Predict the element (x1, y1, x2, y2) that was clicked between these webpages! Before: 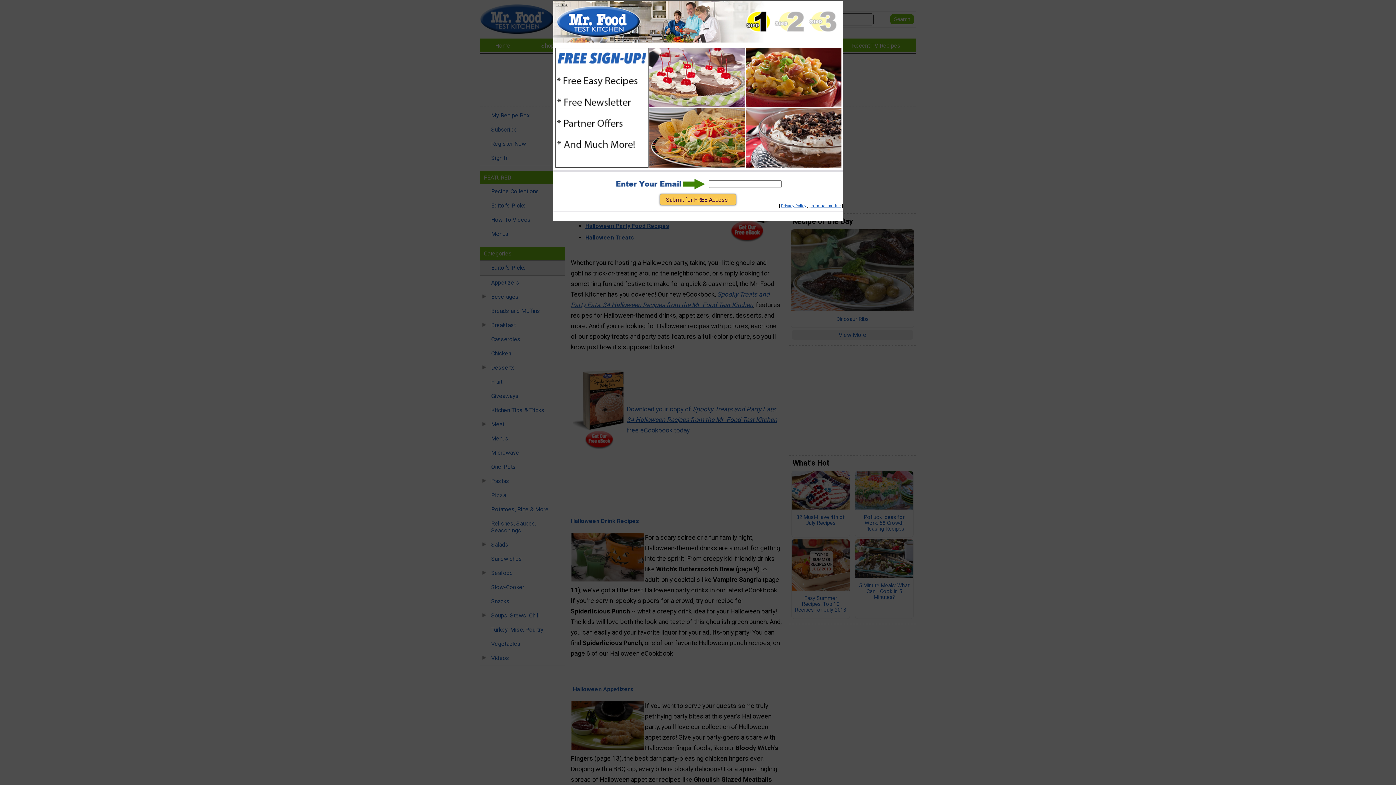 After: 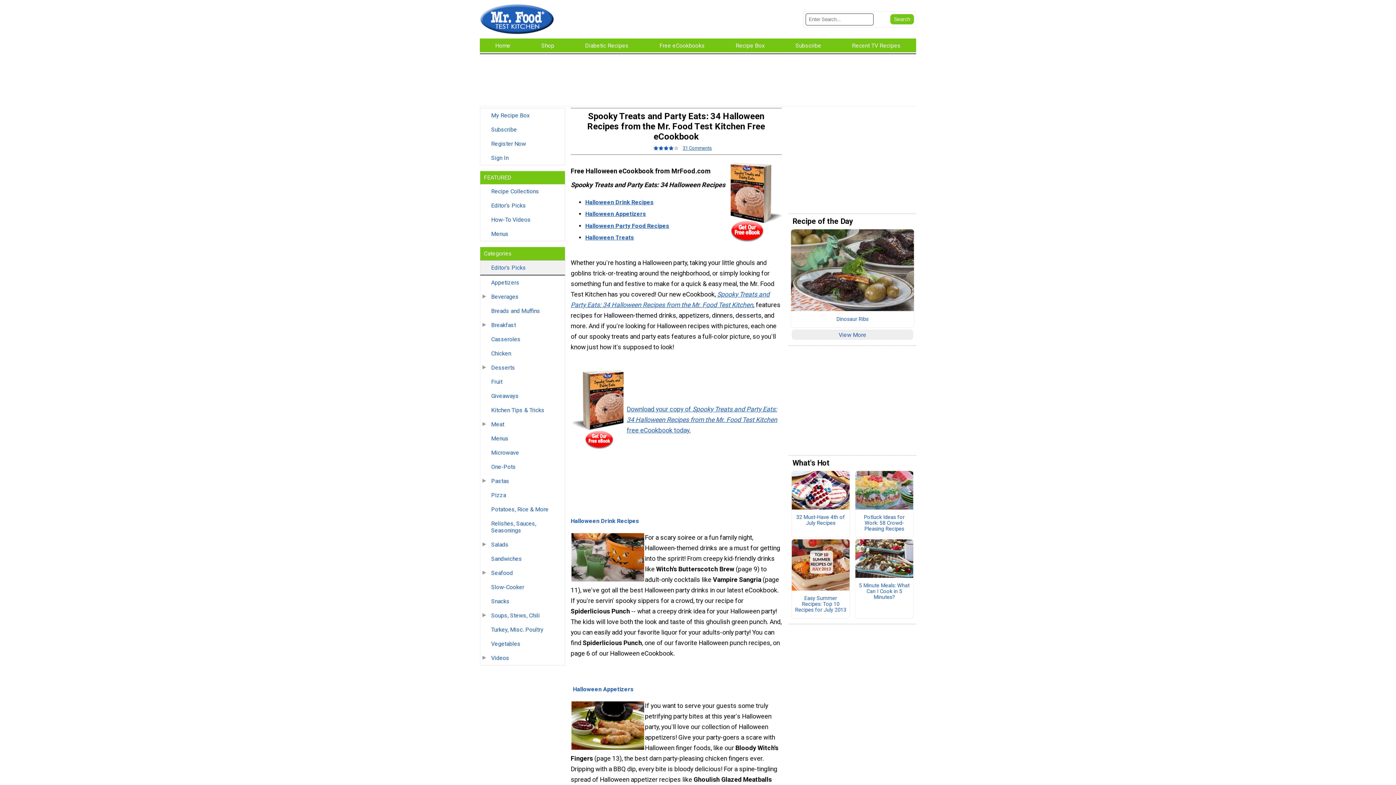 Action: bbox: (556, 1, 568, 7) label: Close